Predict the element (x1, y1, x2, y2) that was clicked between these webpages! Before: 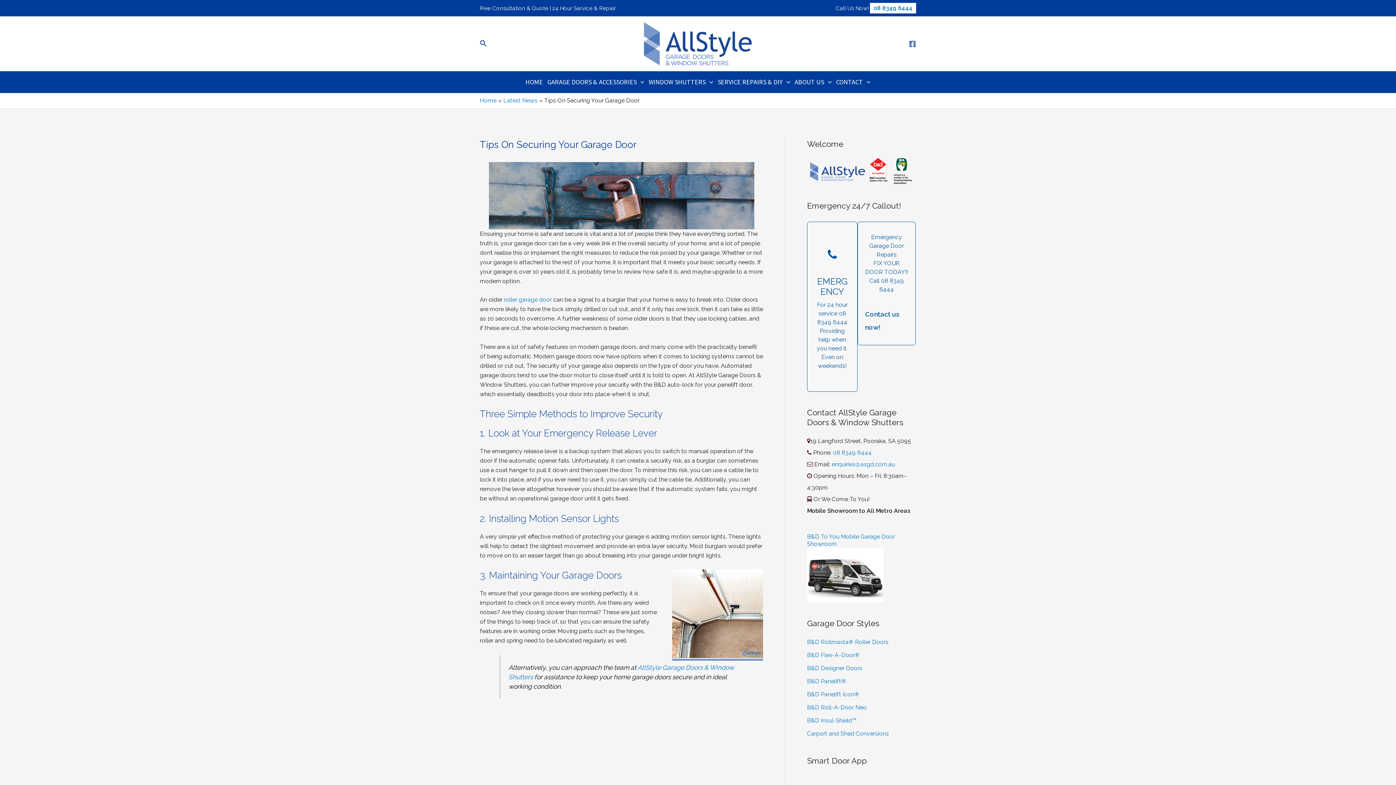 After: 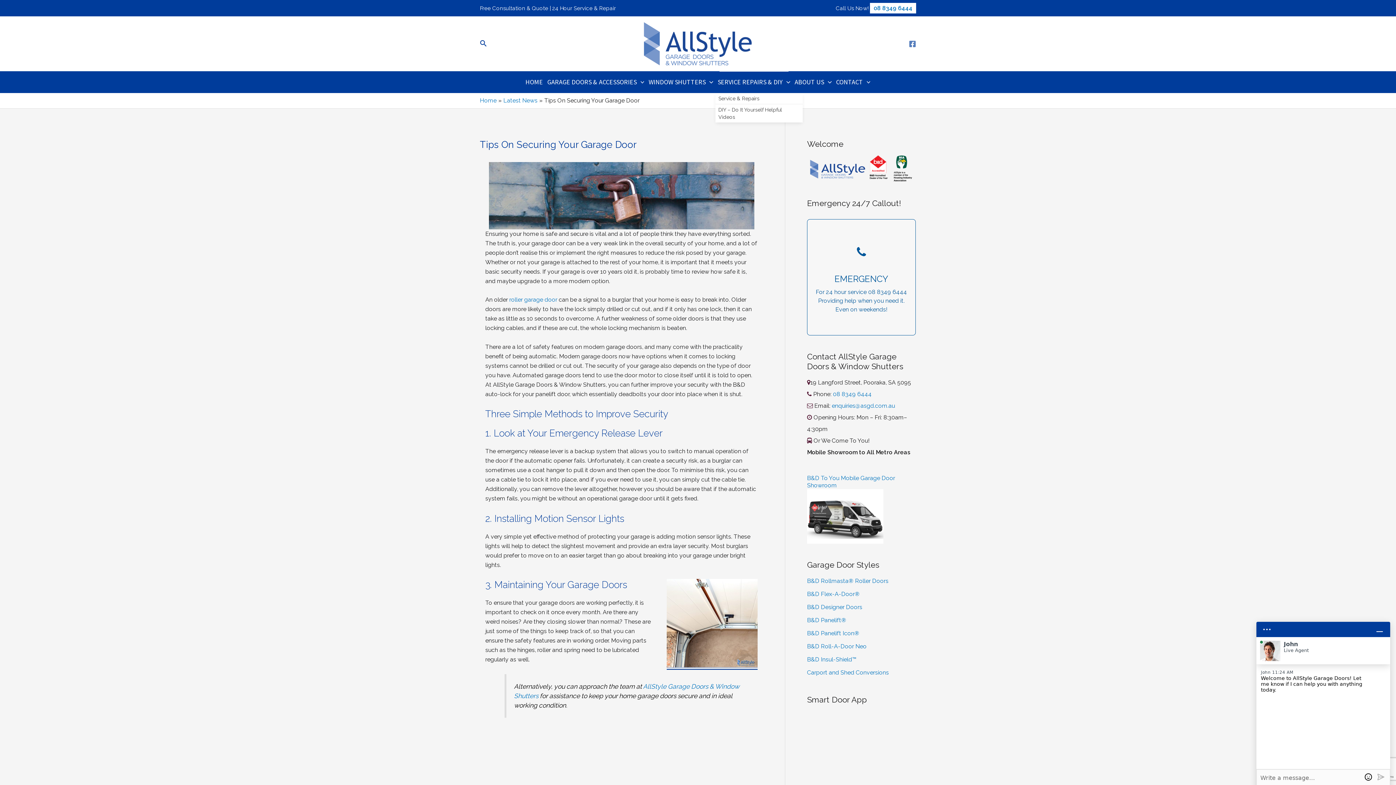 Action: bbox: (715, 71, 792, 92) label: SERVICE REPAIRS & DIY